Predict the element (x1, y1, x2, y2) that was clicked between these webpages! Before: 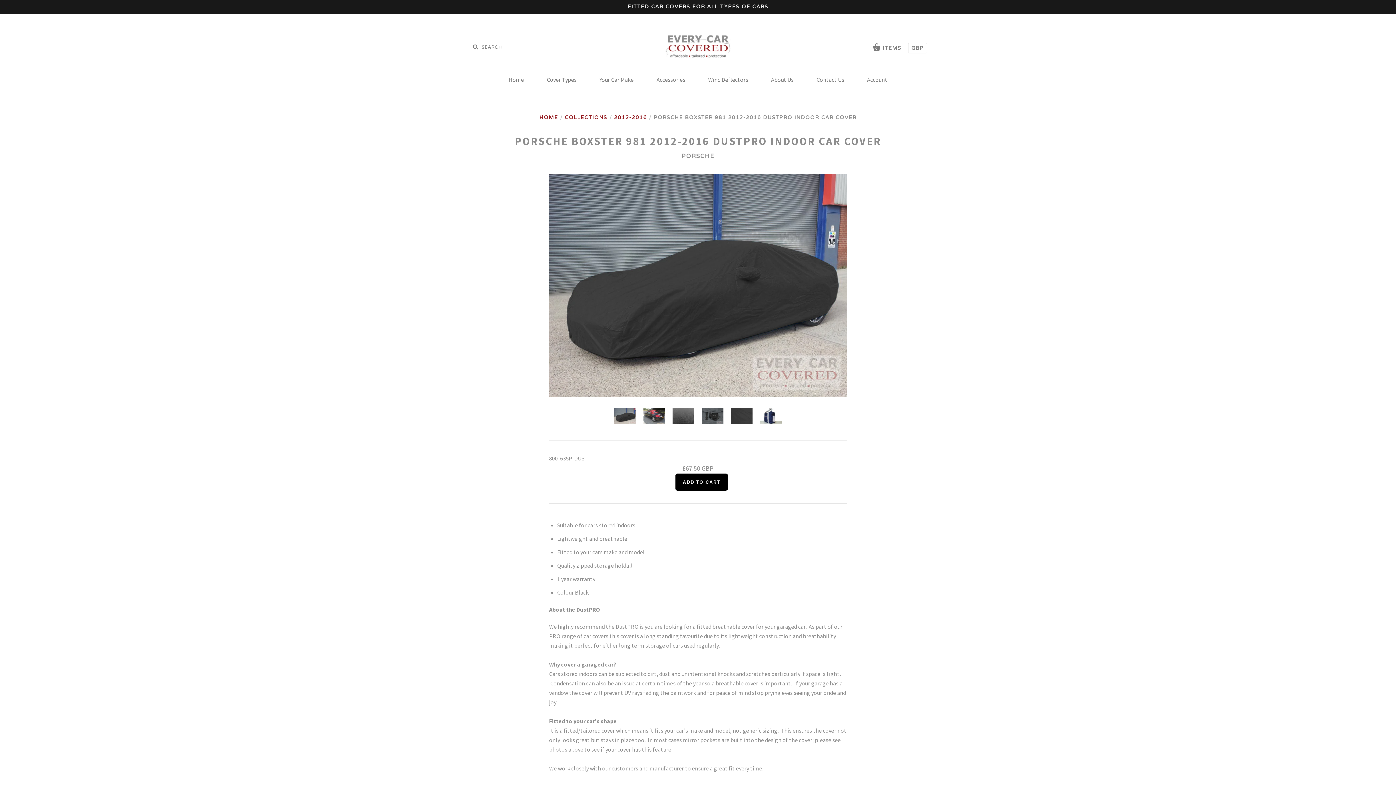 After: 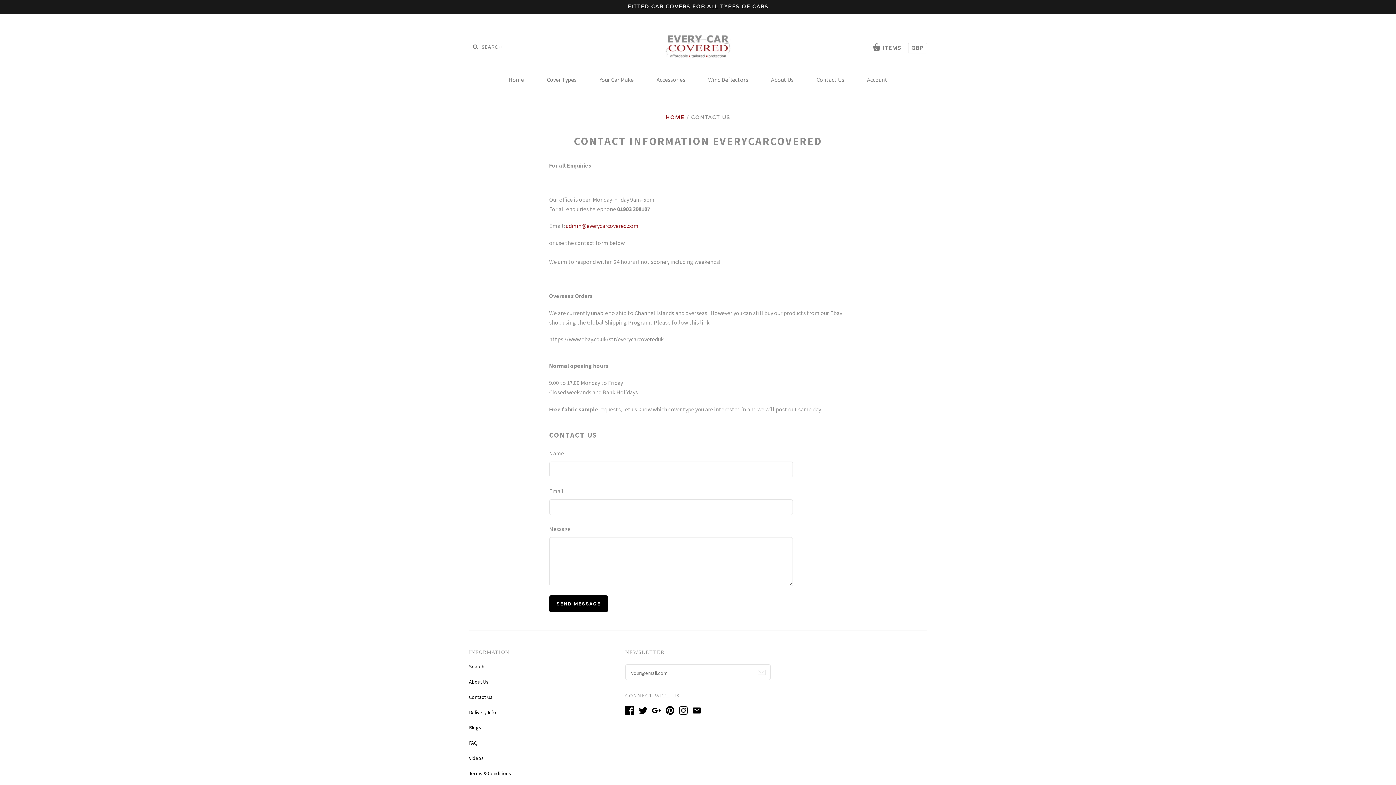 Action: label: Contact Us bbox: (805, 69, 855, 89)